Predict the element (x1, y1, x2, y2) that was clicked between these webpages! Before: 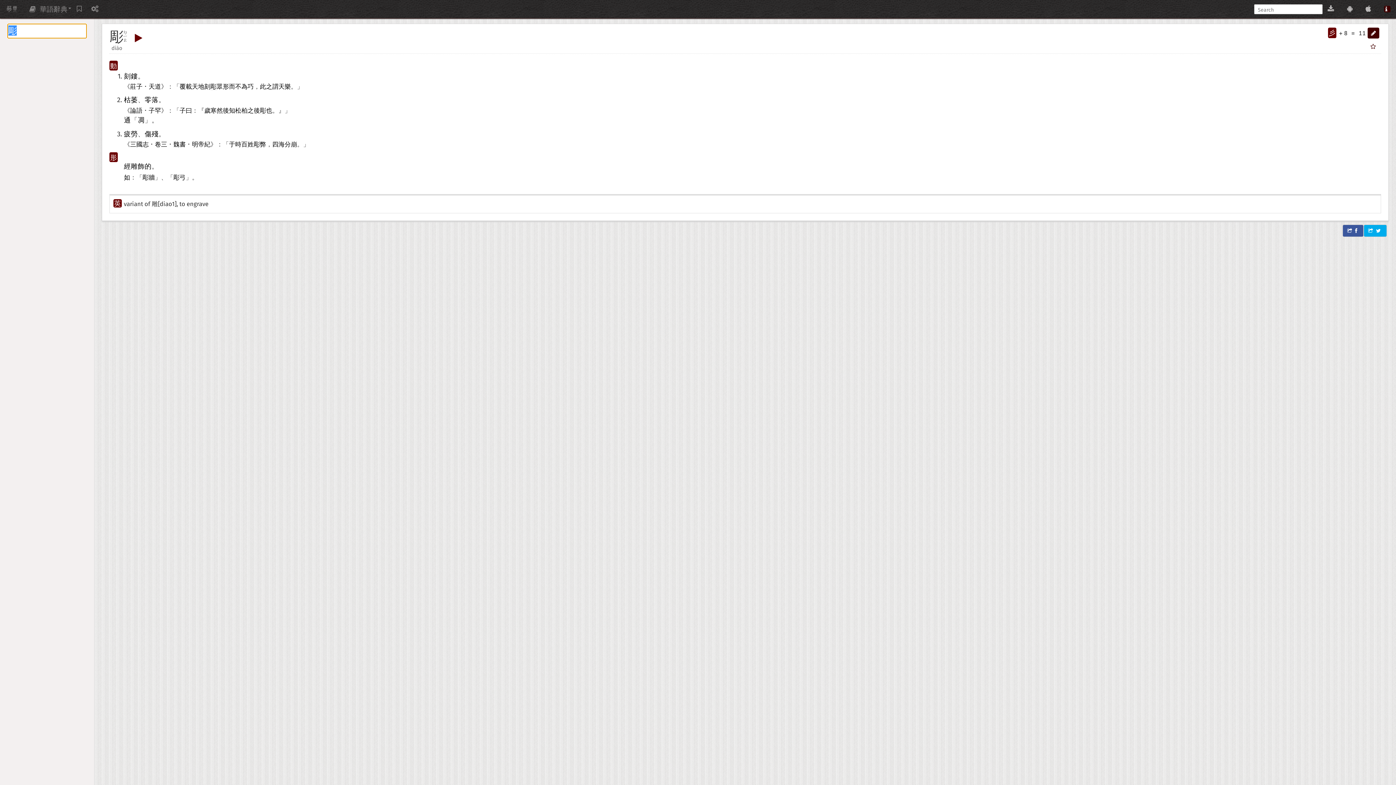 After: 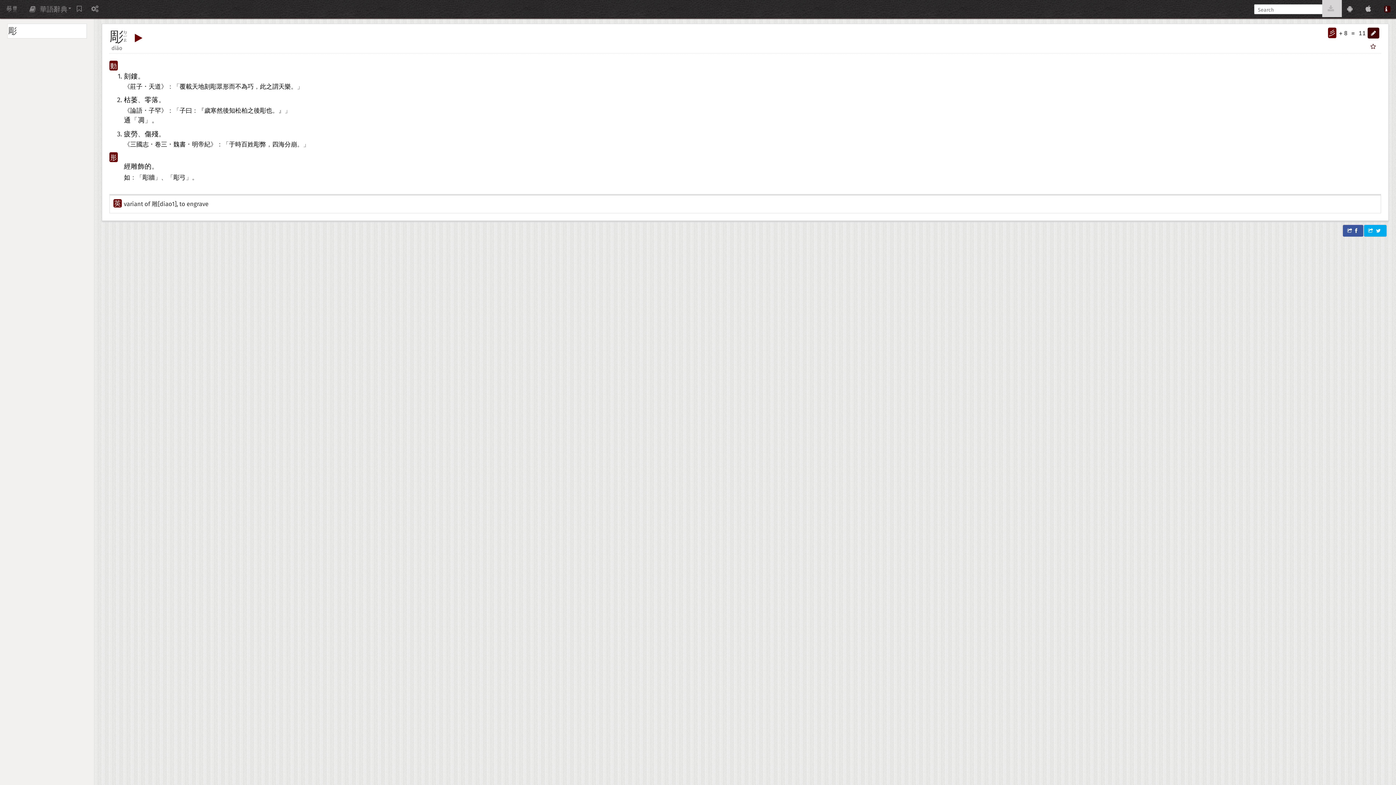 Action: bbox: (1322, 0, 1342, 17)